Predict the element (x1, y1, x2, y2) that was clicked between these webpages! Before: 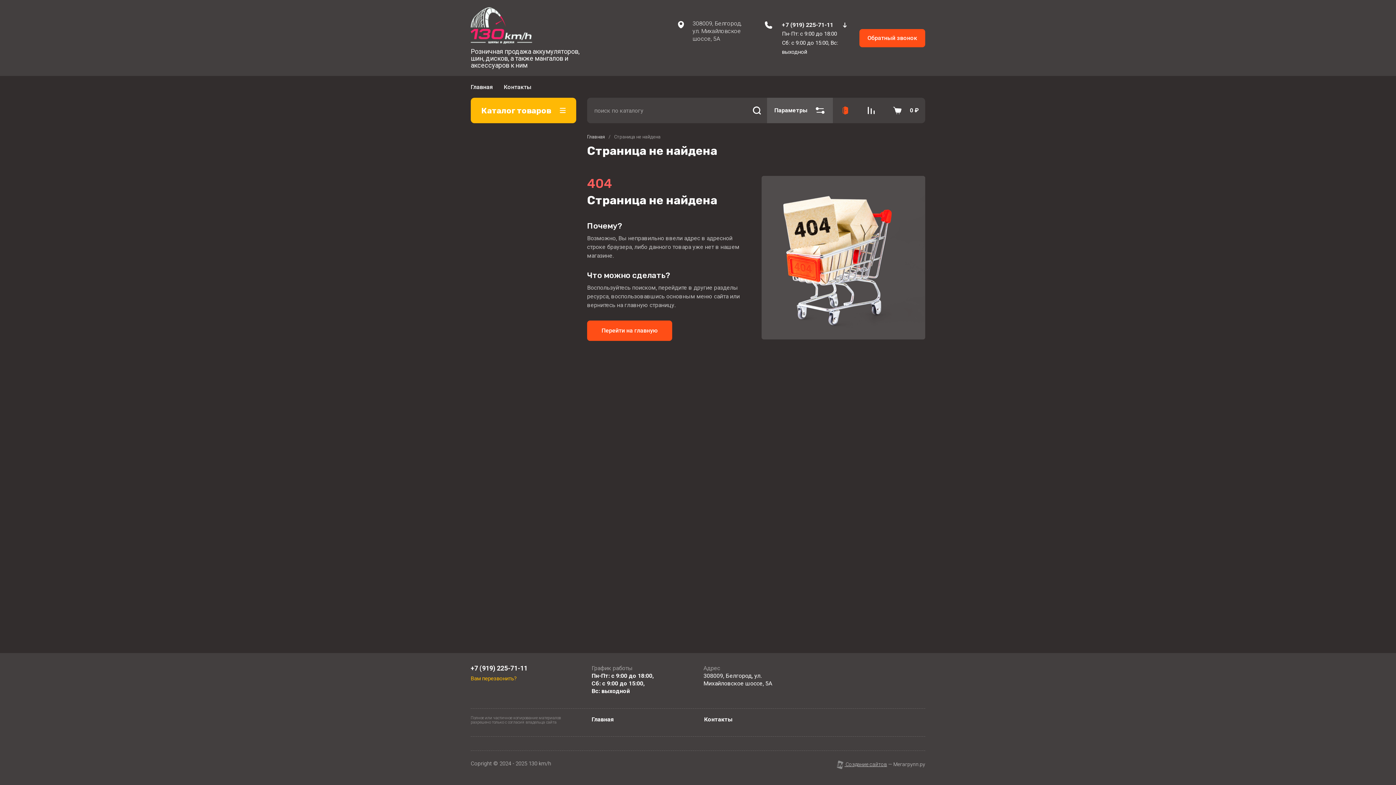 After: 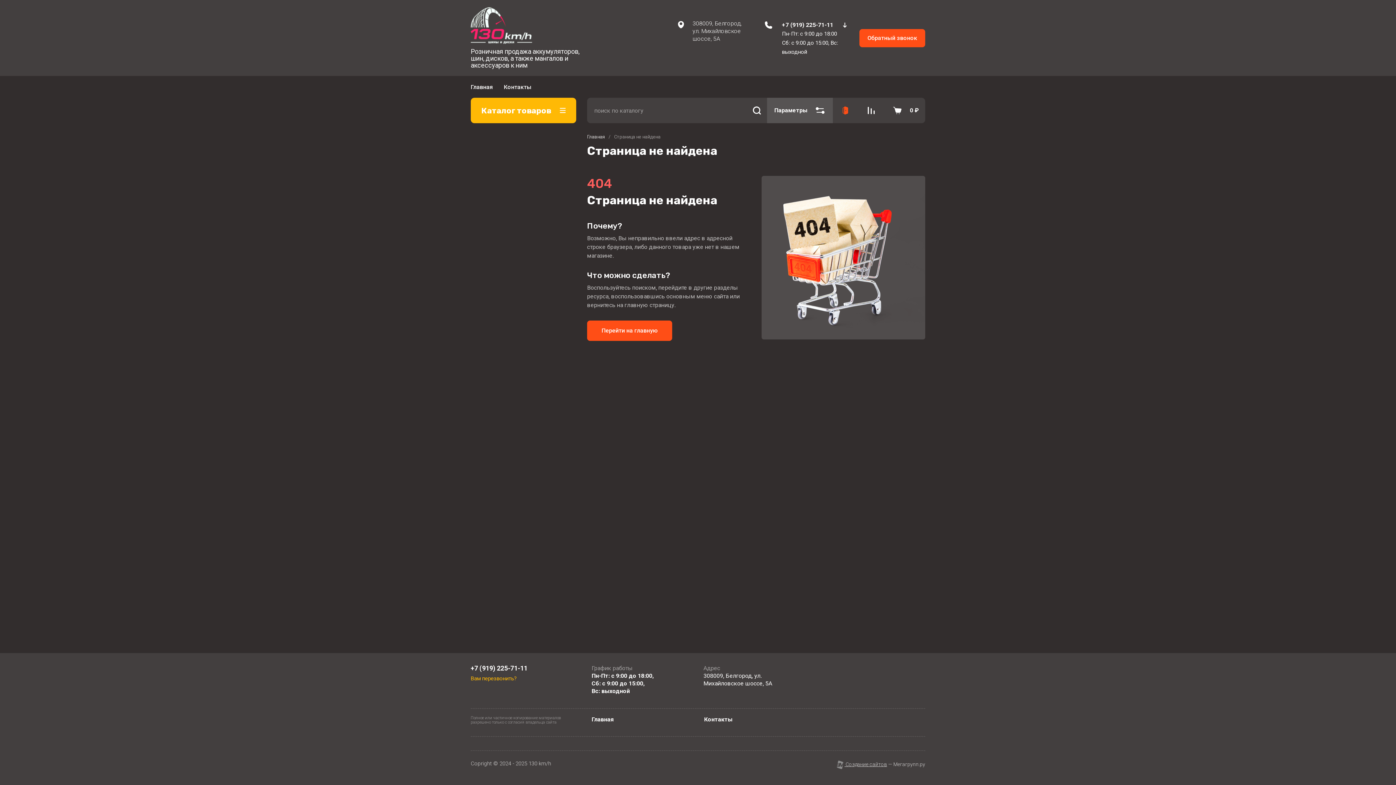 Action: label: +7 (919) 225-71-11 bbox: (470, 664, 527, 672)